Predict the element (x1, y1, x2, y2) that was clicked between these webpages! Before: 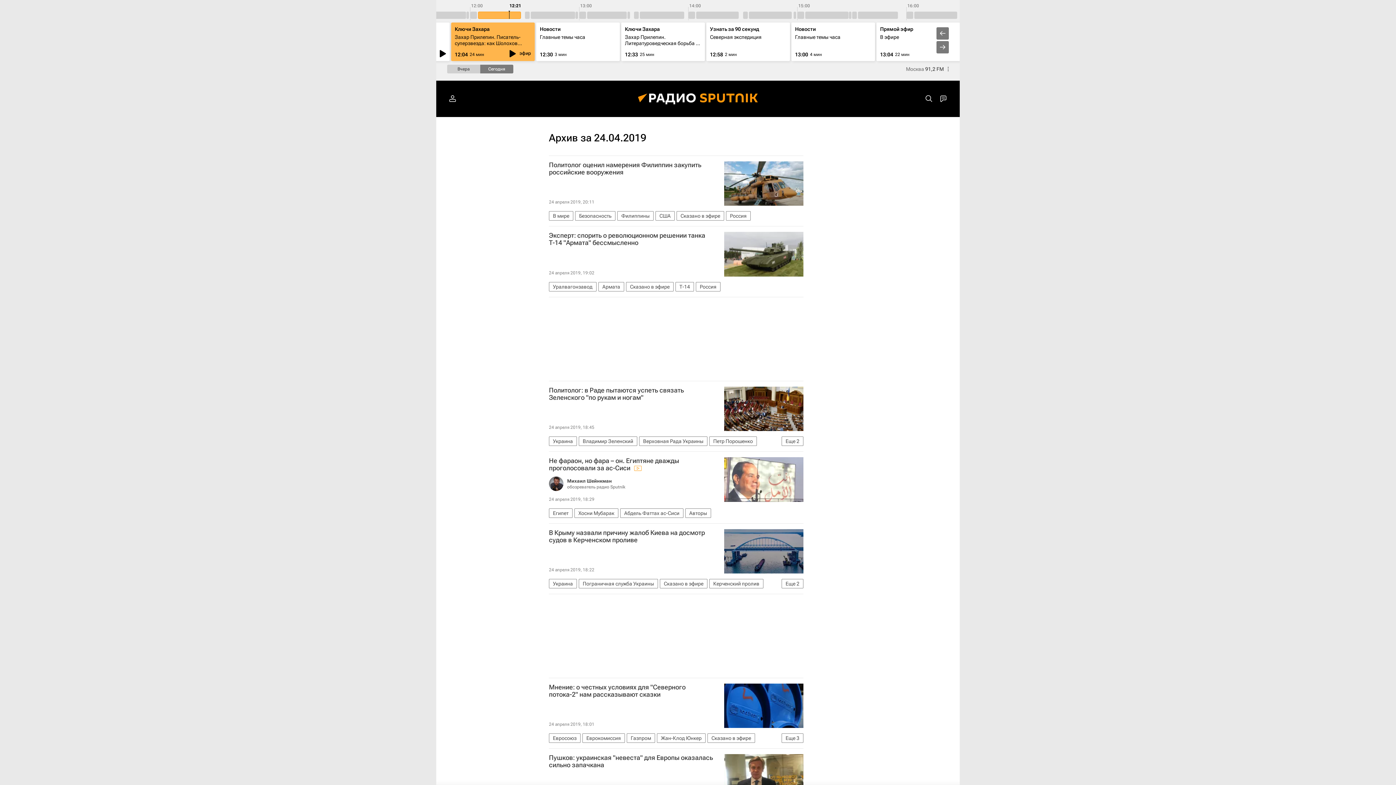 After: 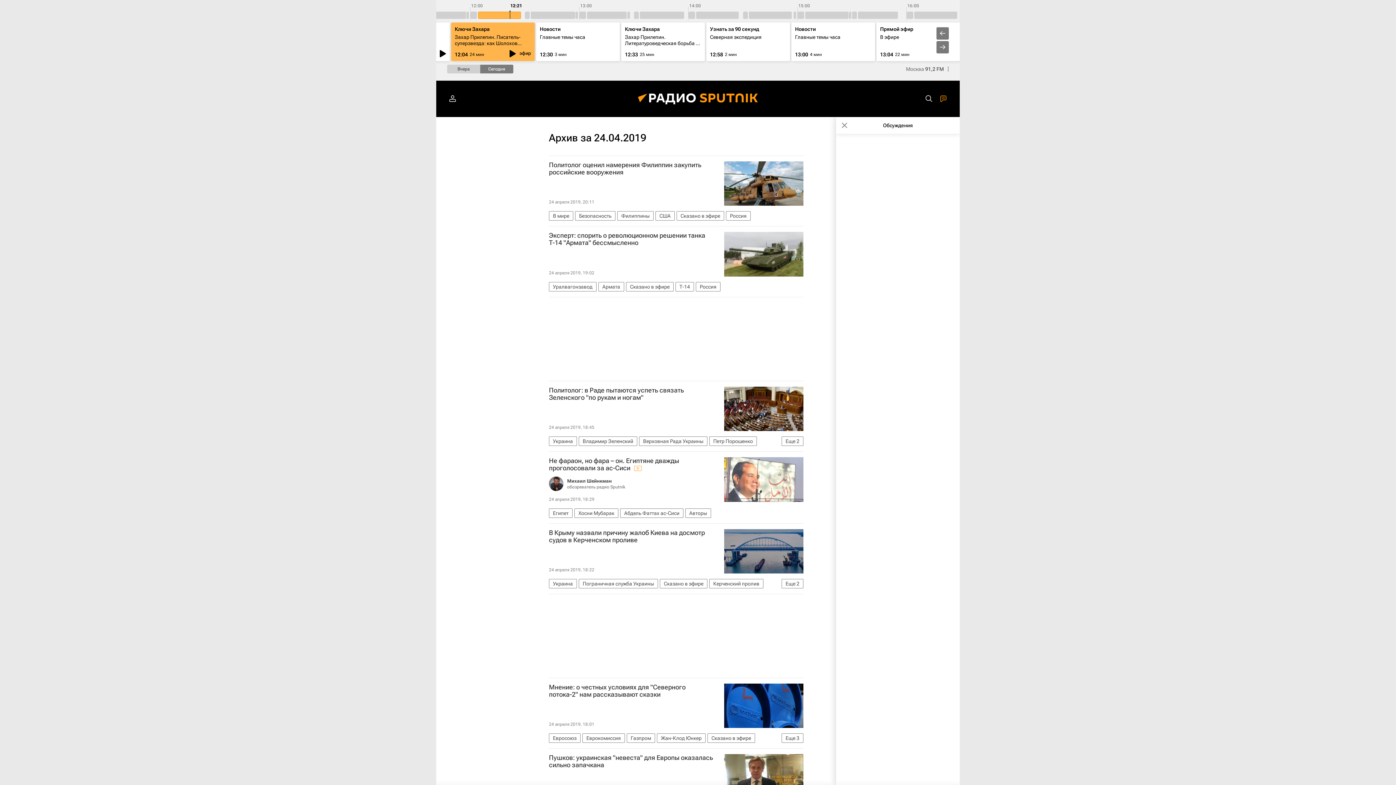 Action: bbox: (936, 91, 950, 106)